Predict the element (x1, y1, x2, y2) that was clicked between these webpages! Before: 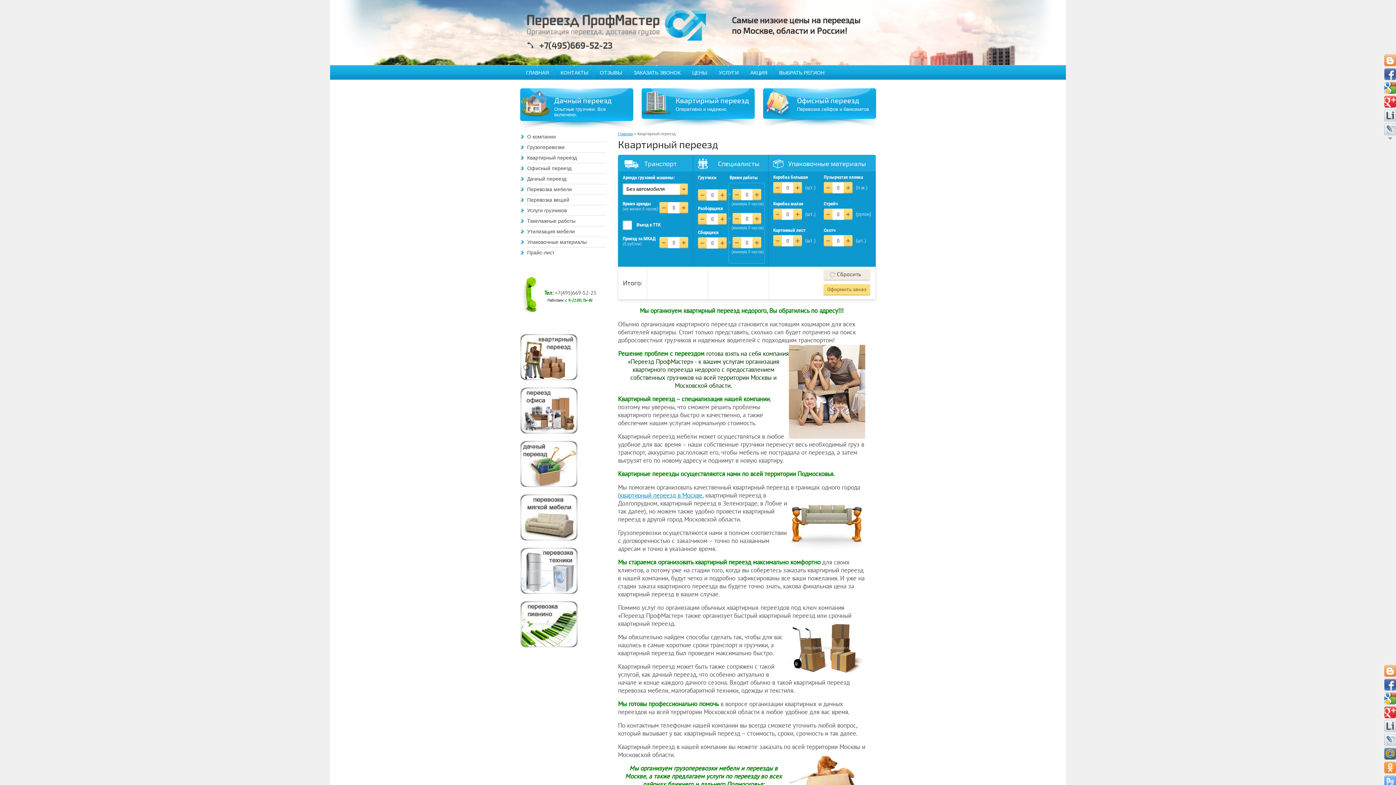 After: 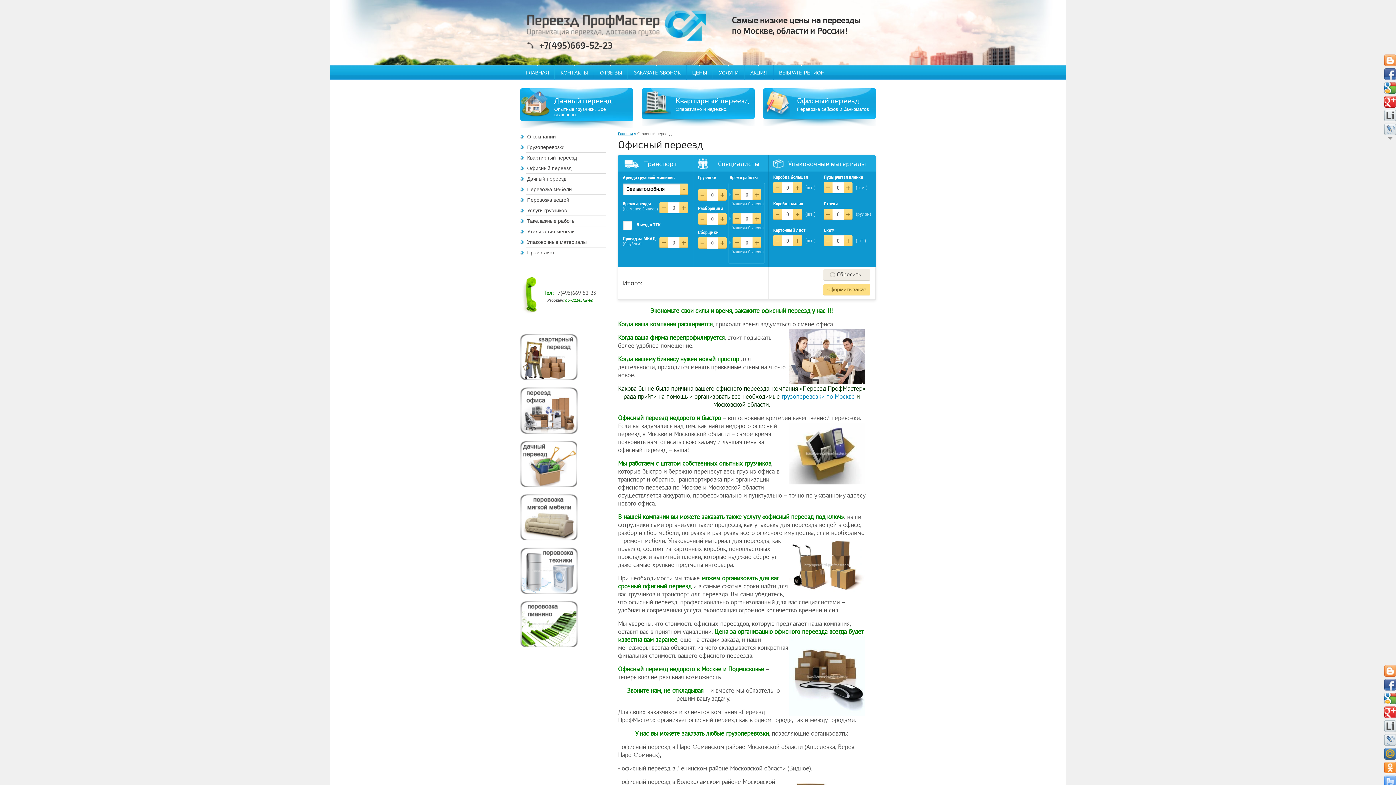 Action: label: Офисный переезд 

Перевозка сейфов и банкоматов bbox: (763, 88, 876, 118)